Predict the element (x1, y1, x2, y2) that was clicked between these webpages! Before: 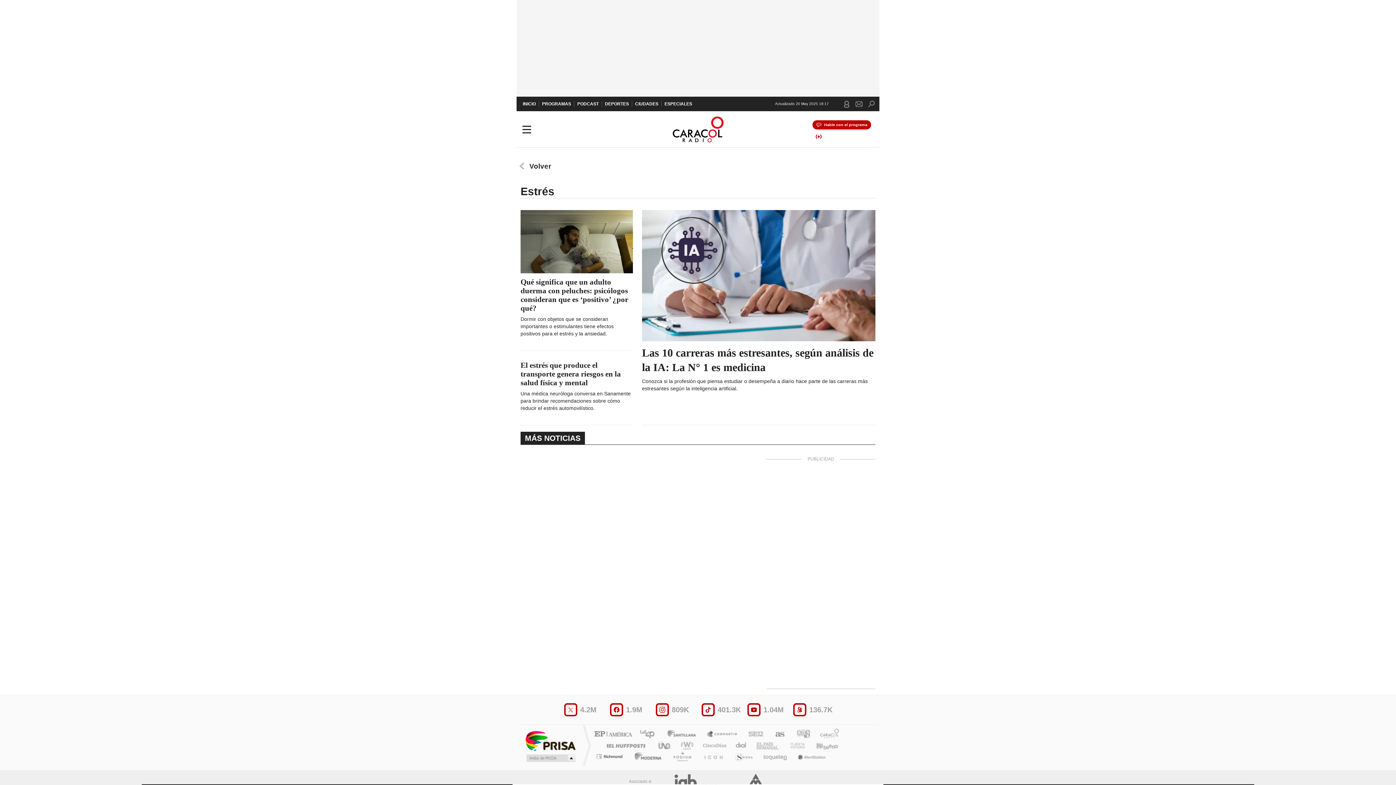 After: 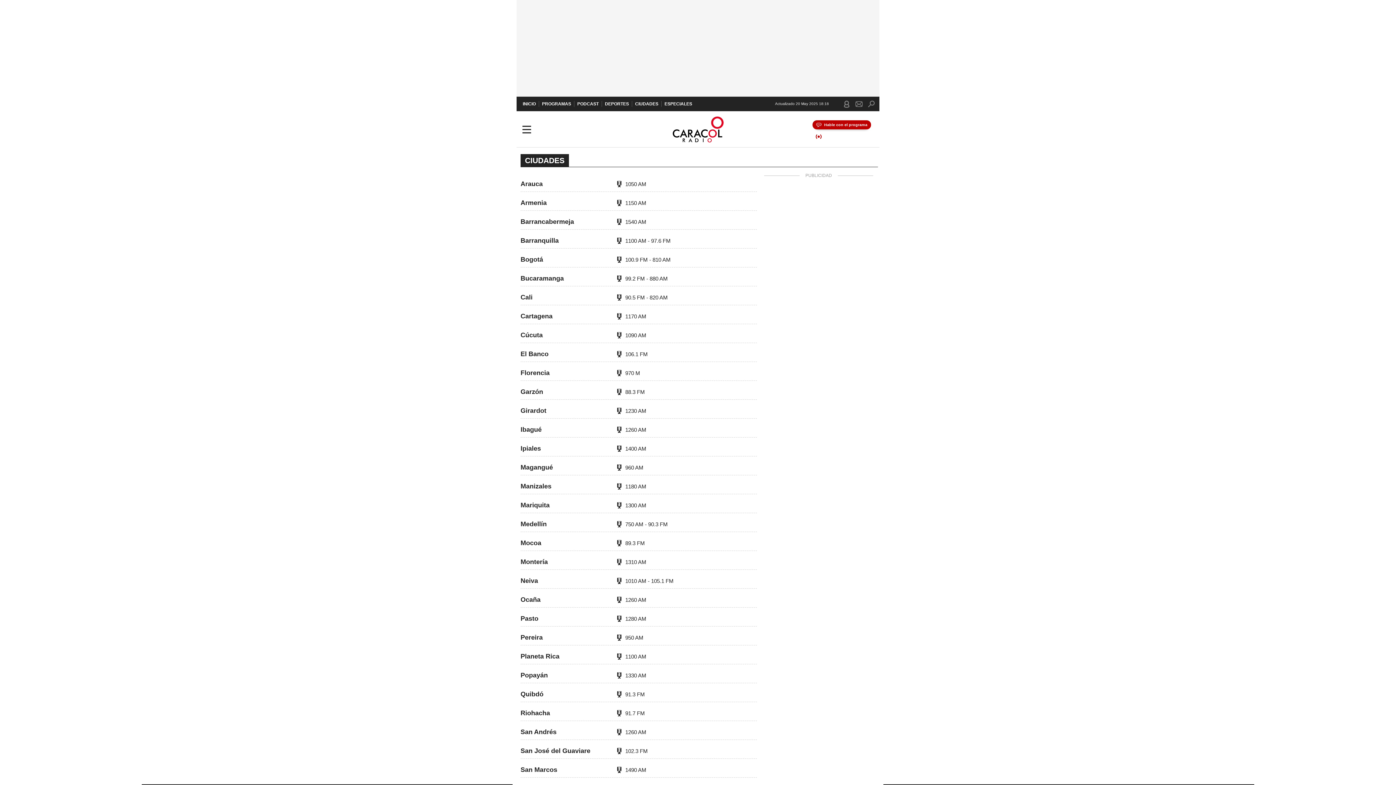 Action: label: CIUDADES bbox: (632, 96, 661, 111)